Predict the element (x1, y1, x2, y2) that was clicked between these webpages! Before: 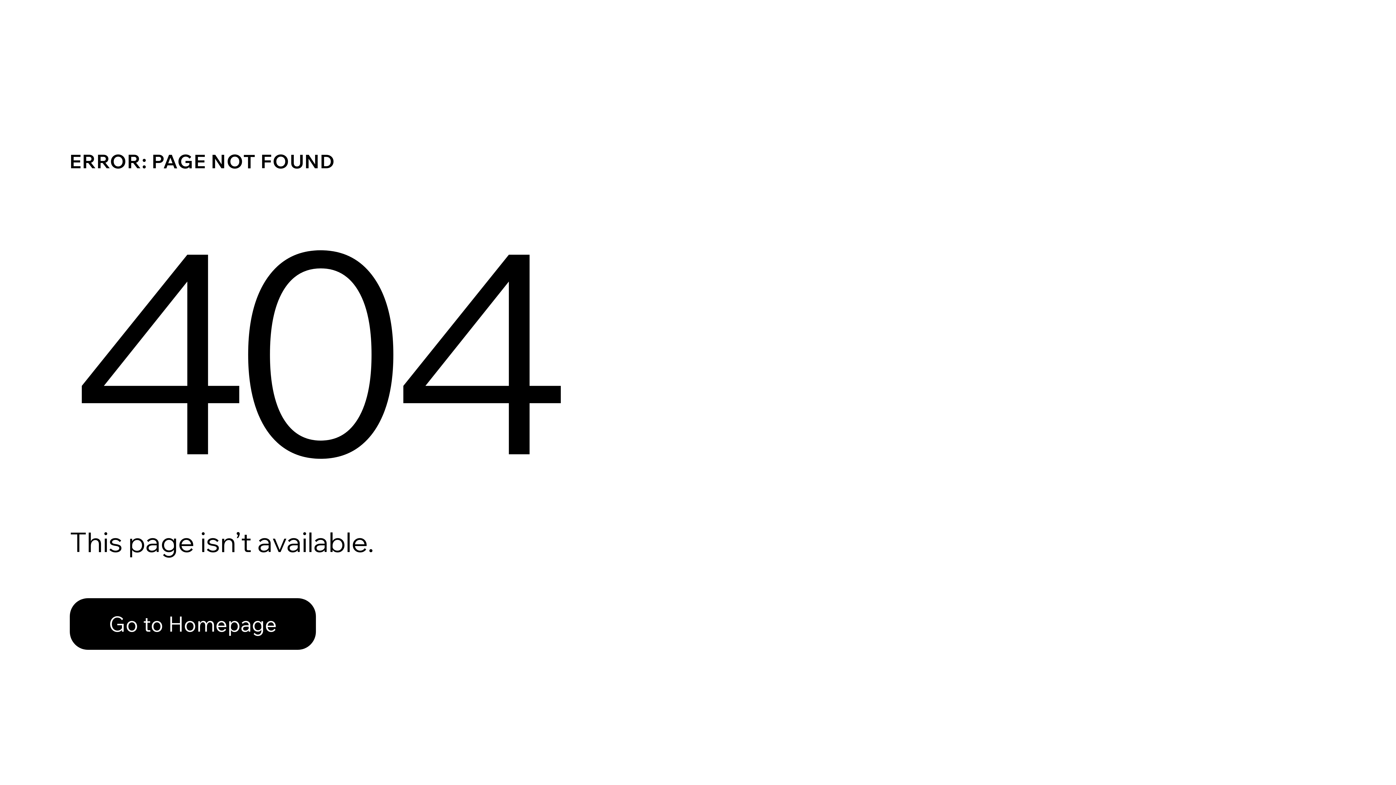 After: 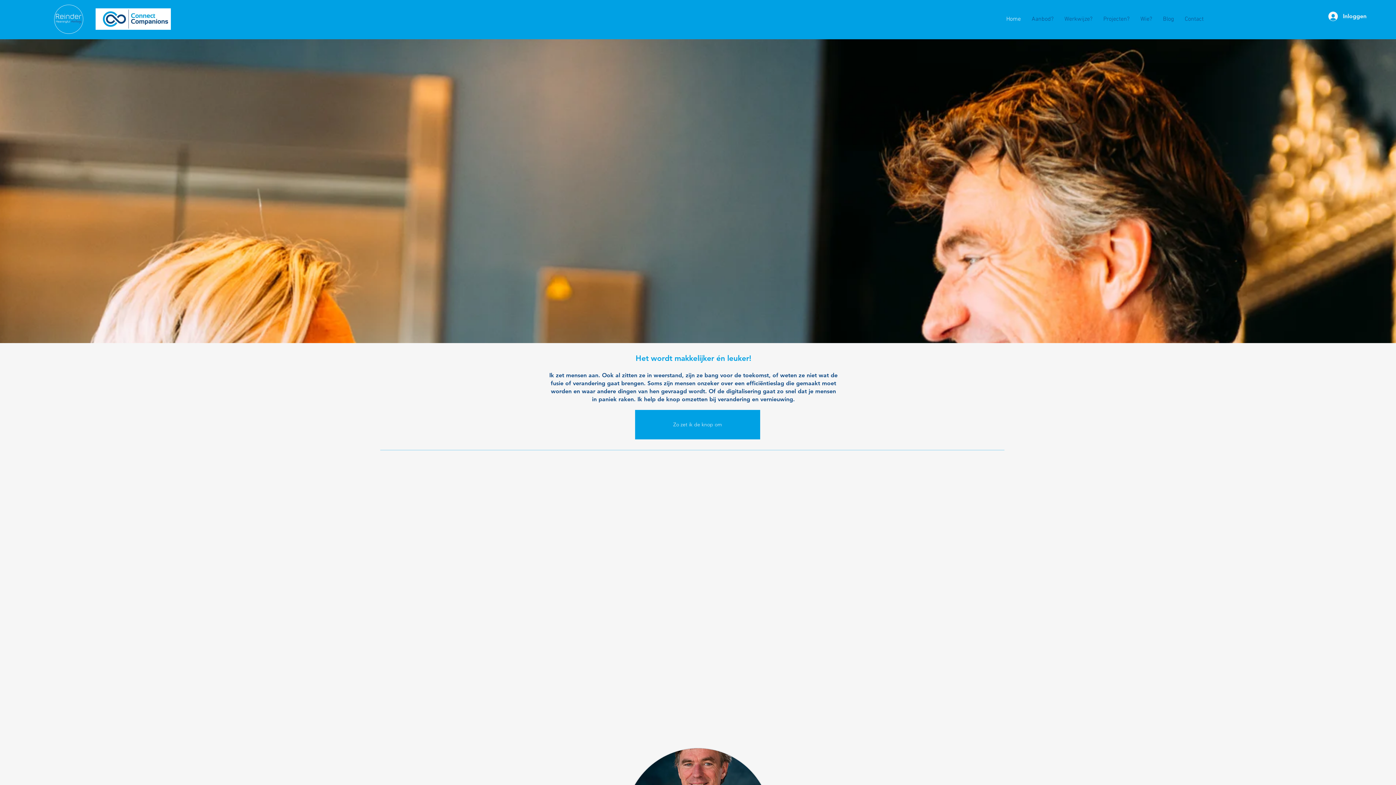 Action: label: Go to Homepage bbox: (69, 582, 768, 659)